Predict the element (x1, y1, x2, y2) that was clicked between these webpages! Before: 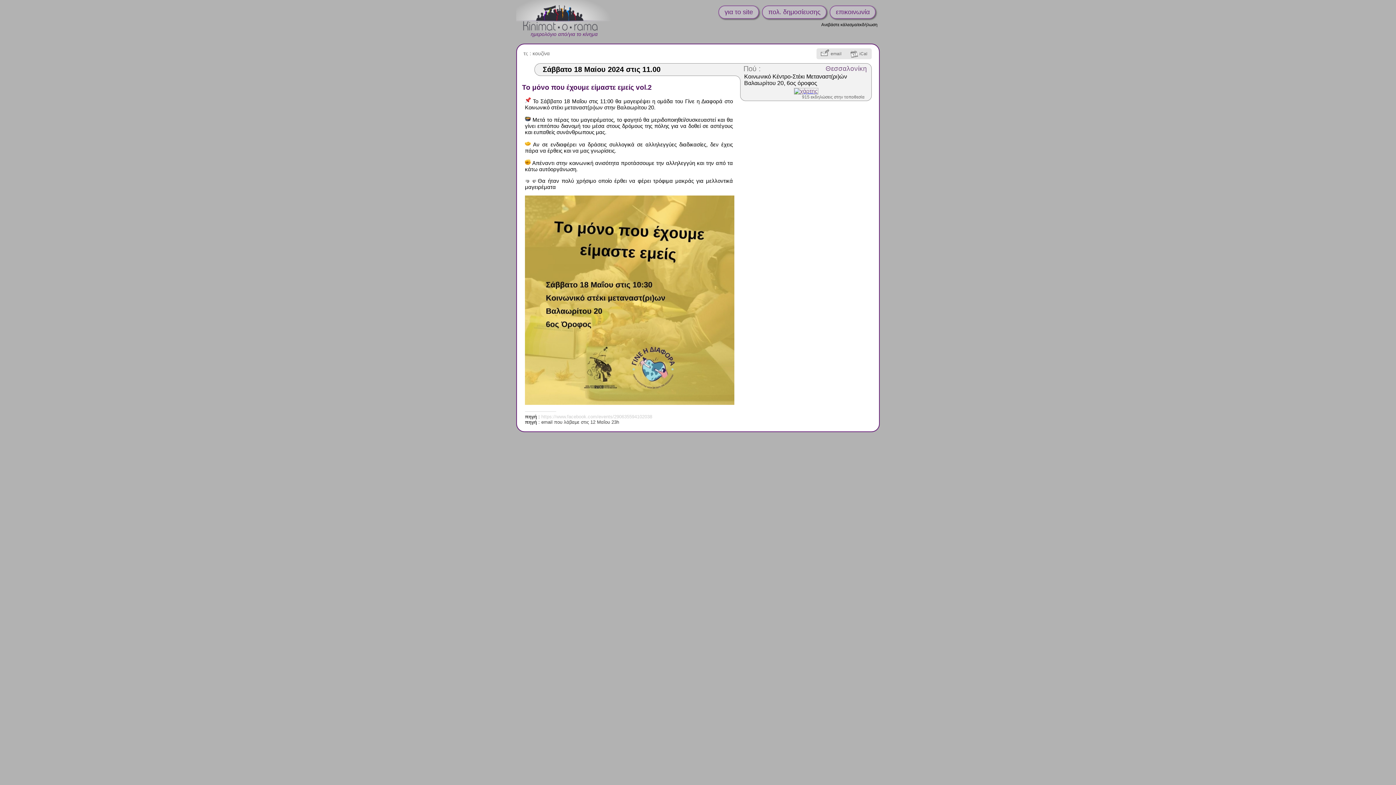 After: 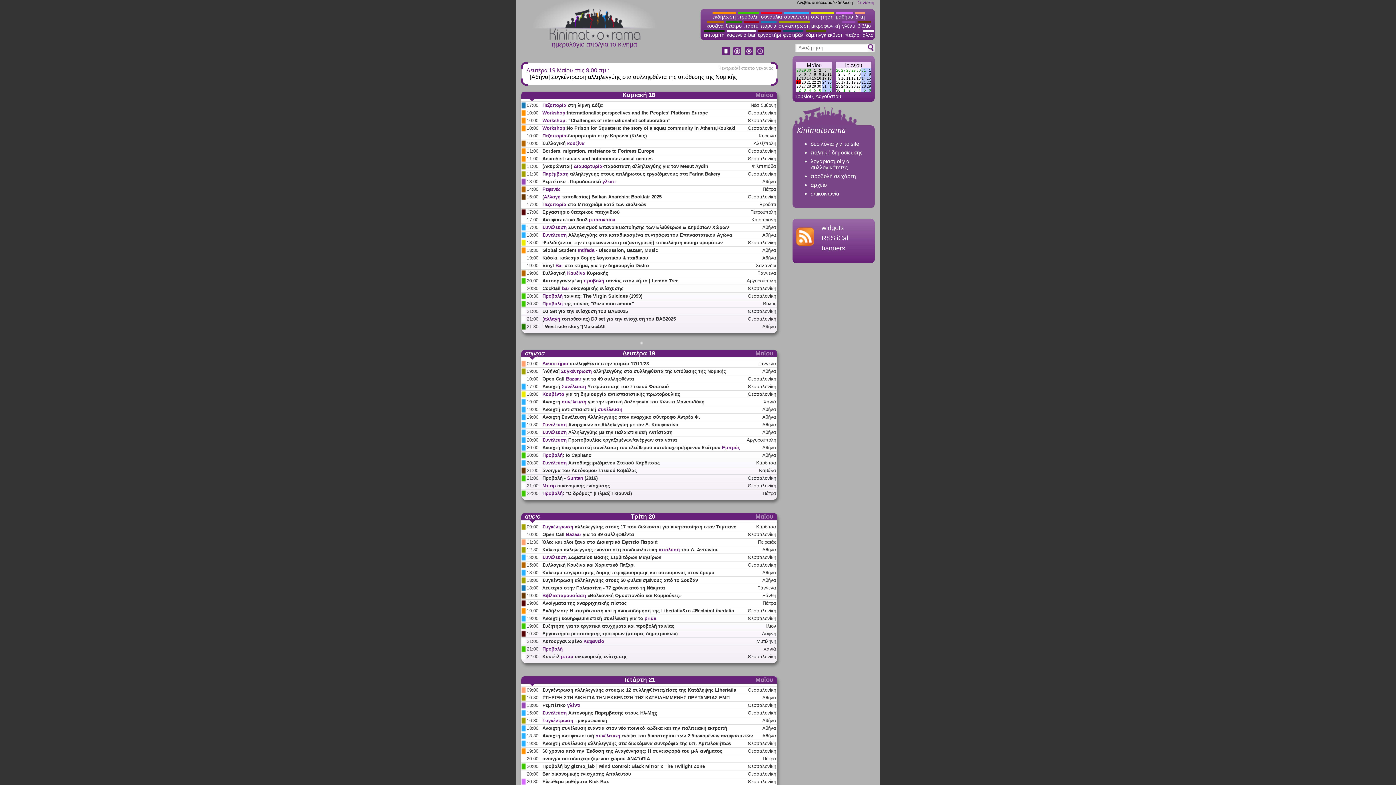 Action: label: ημερολόγιο από/για το κίνημα bbox: (516, 0, 625, 35)